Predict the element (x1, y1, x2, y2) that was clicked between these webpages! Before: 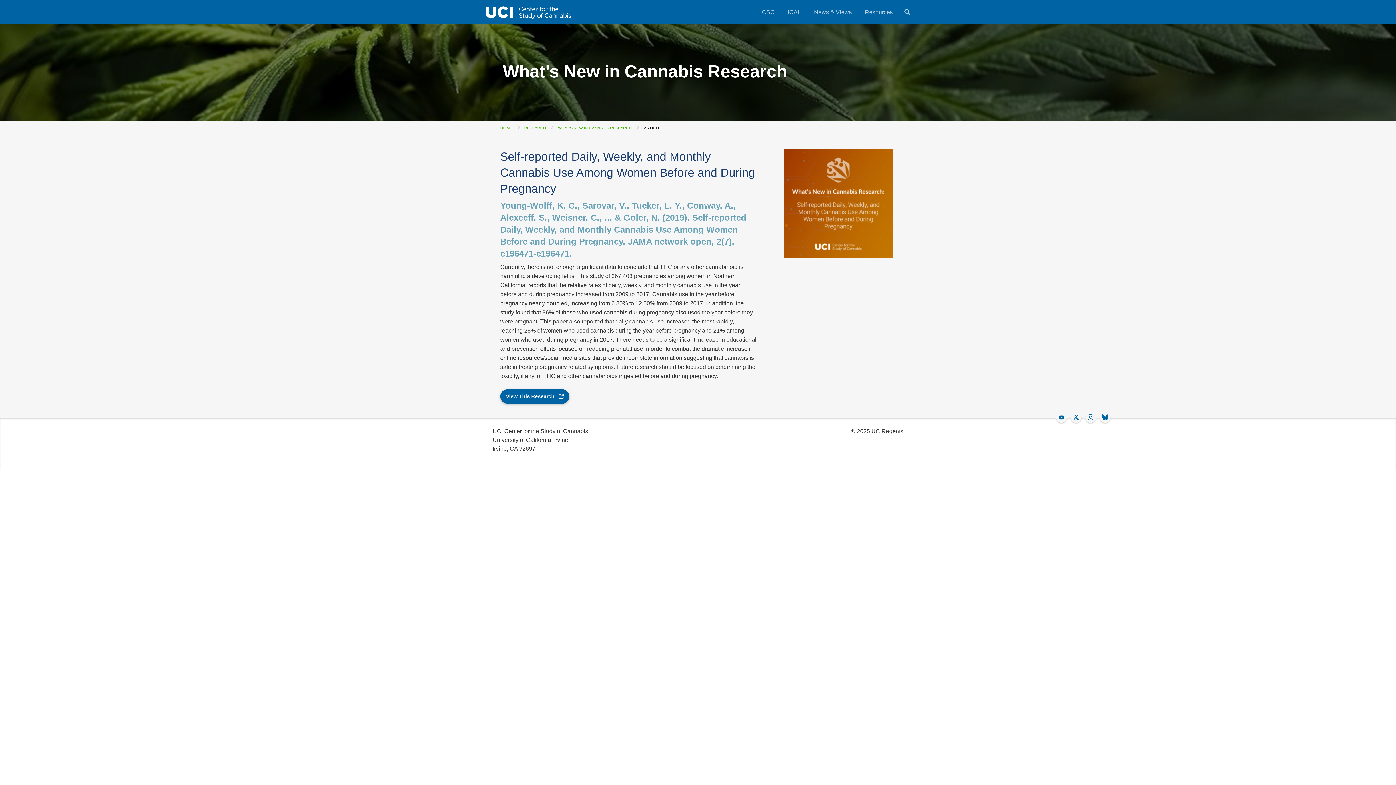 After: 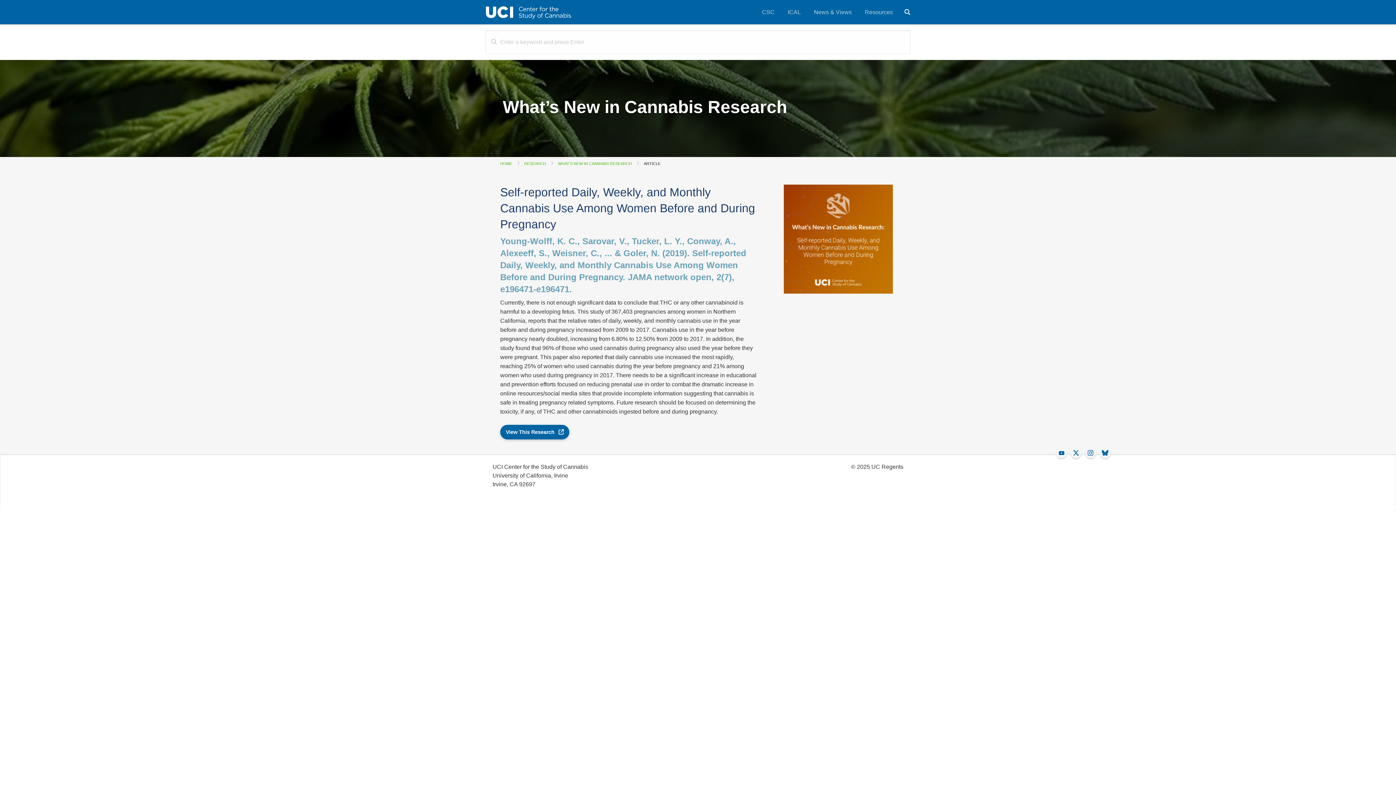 Action: bbox: (898, 5, 916, 19)